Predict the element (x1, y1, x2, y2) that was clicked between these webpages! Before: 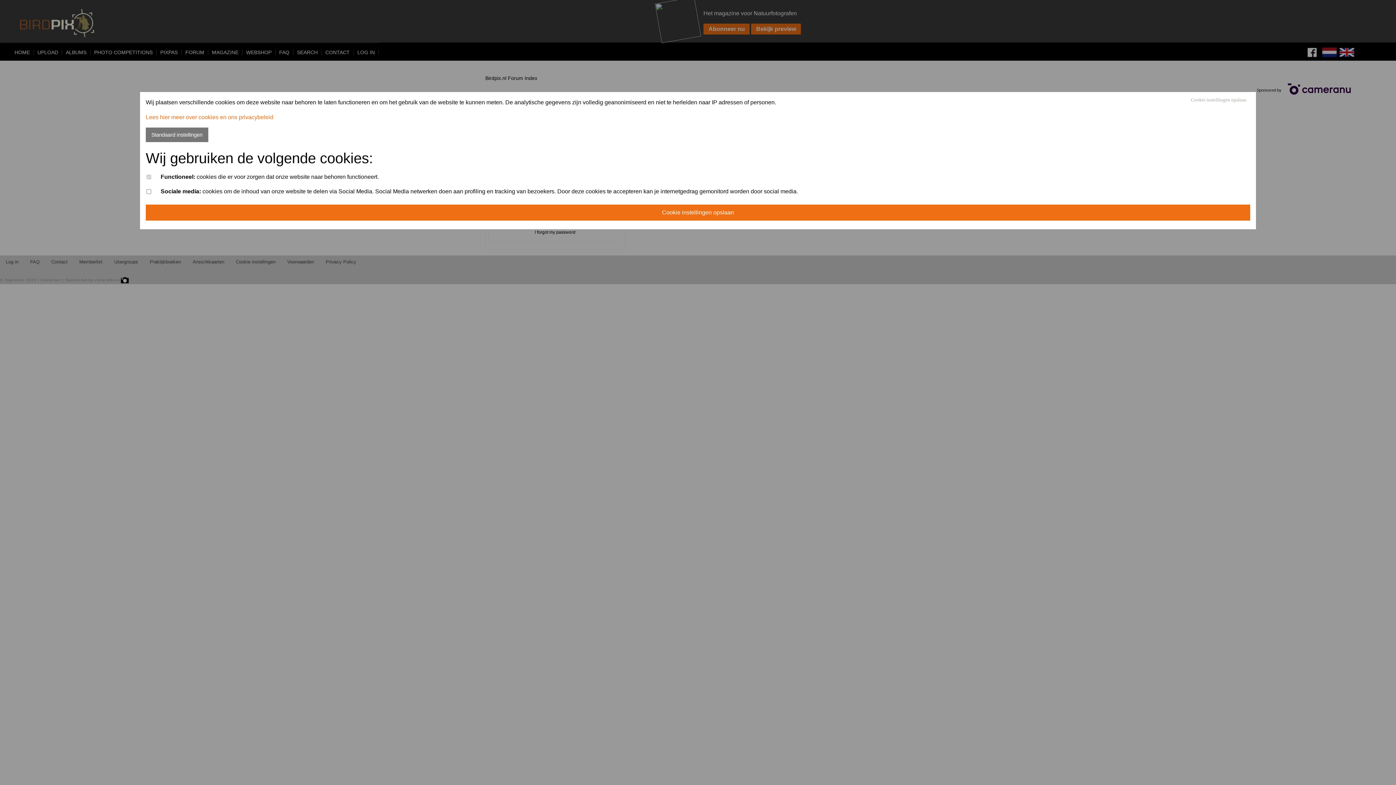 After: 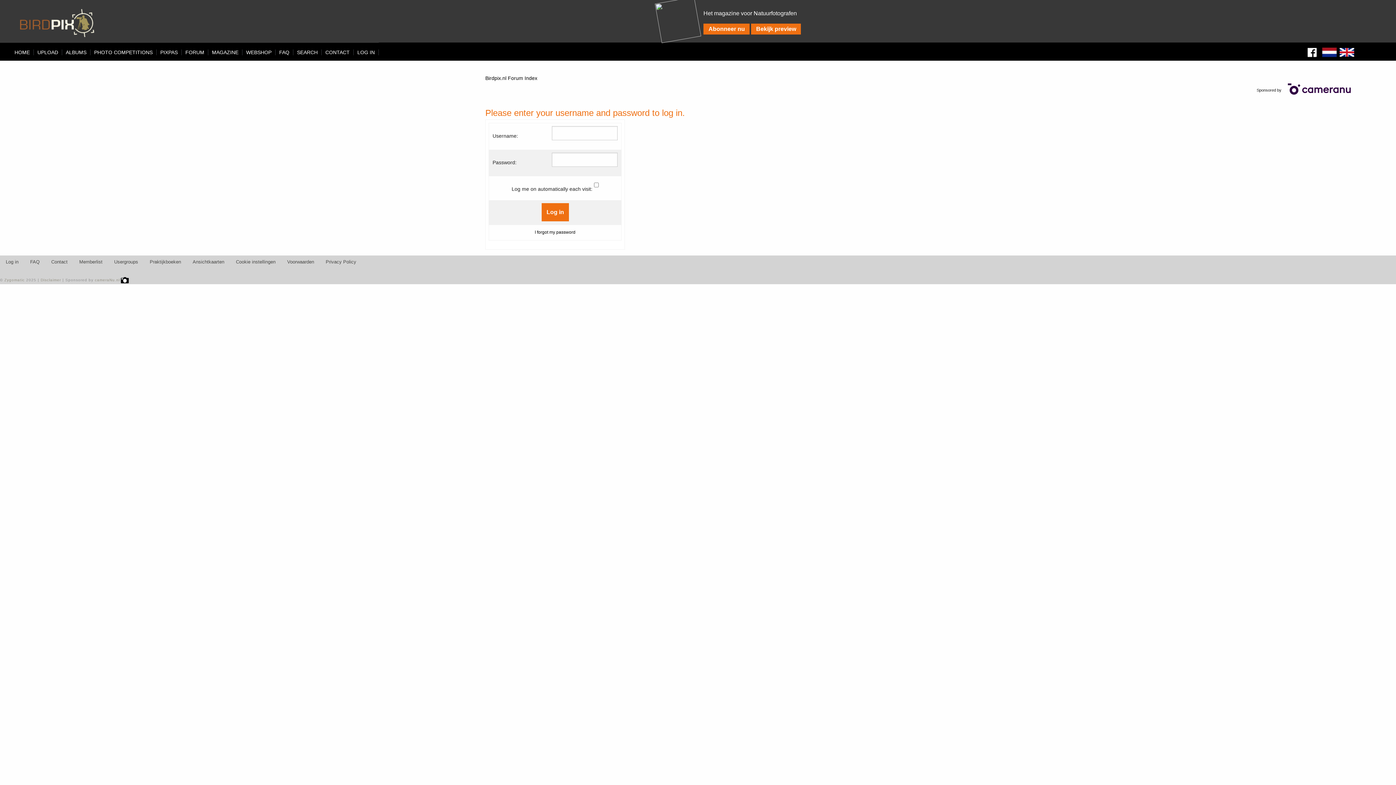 Action: bbox: (1191, 97, 1246, 102) label: Cookie instellingen opslaan